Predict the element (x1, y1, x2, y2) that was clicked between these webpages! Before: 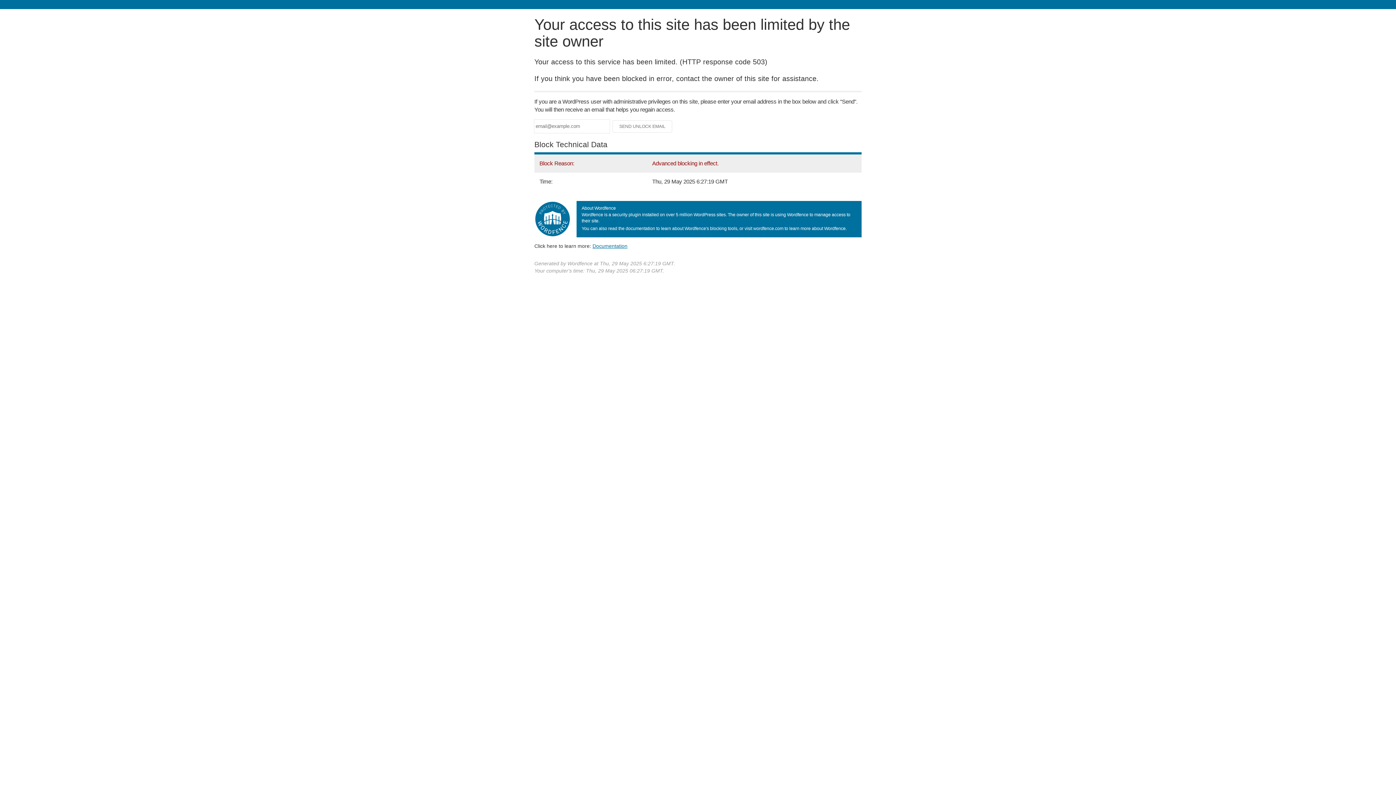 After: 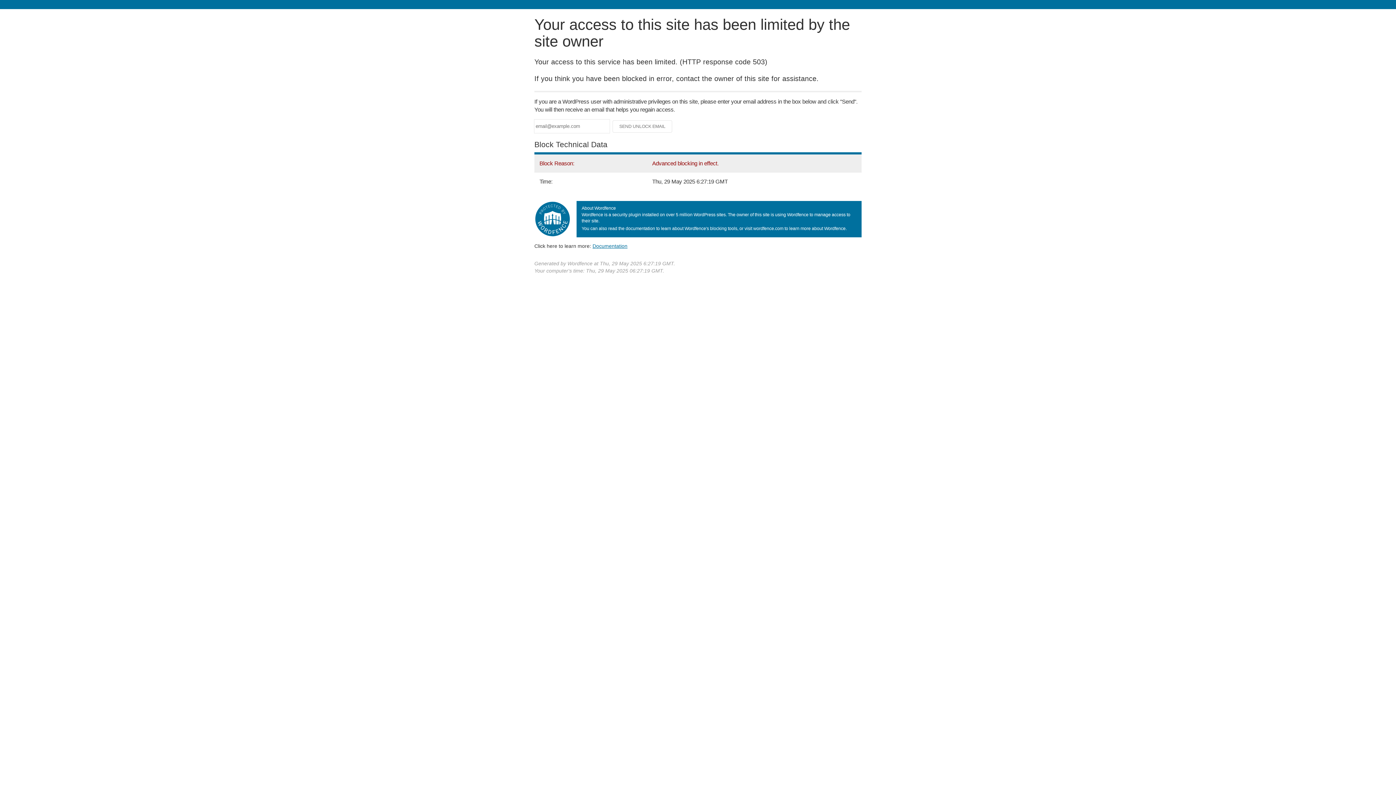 Action: bbox: (592, 243, 627, 248) label: Documentation